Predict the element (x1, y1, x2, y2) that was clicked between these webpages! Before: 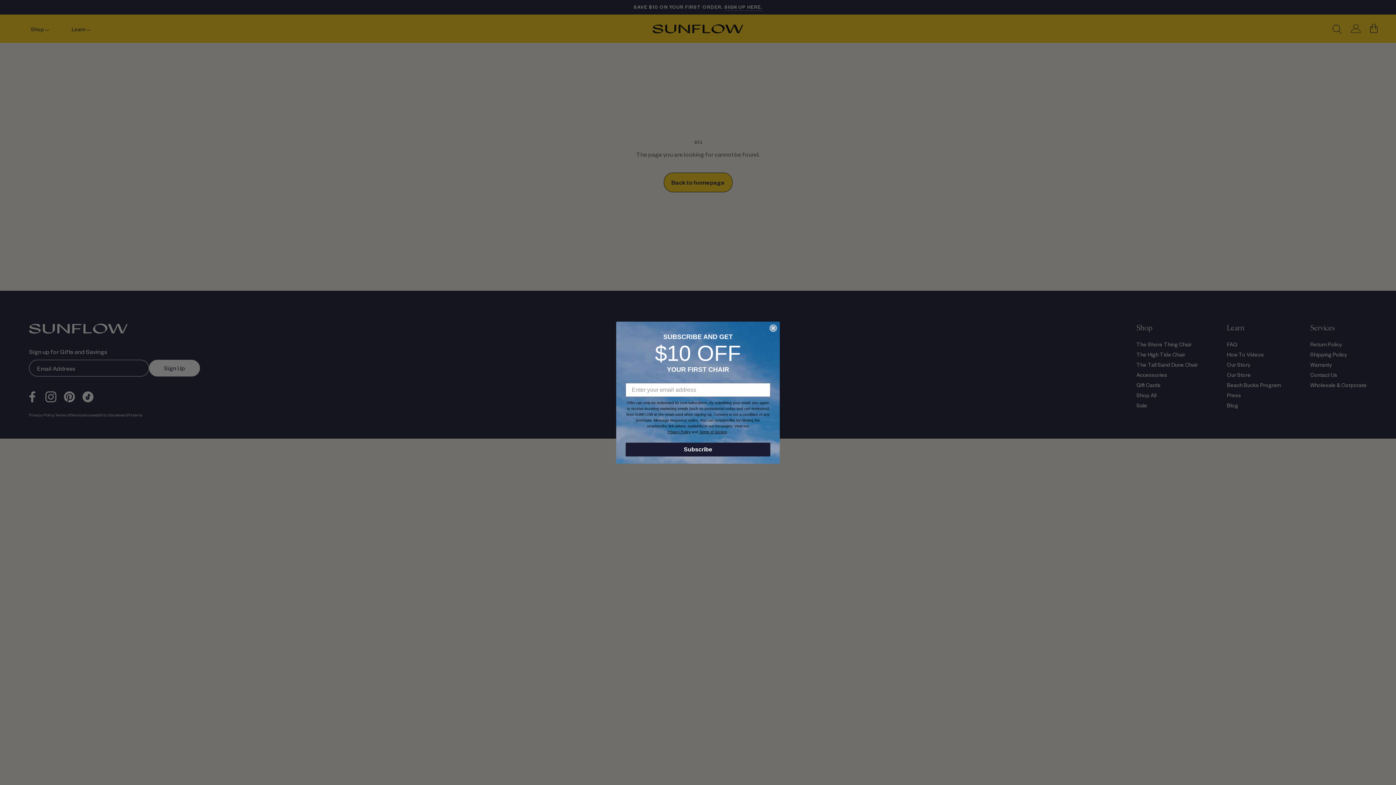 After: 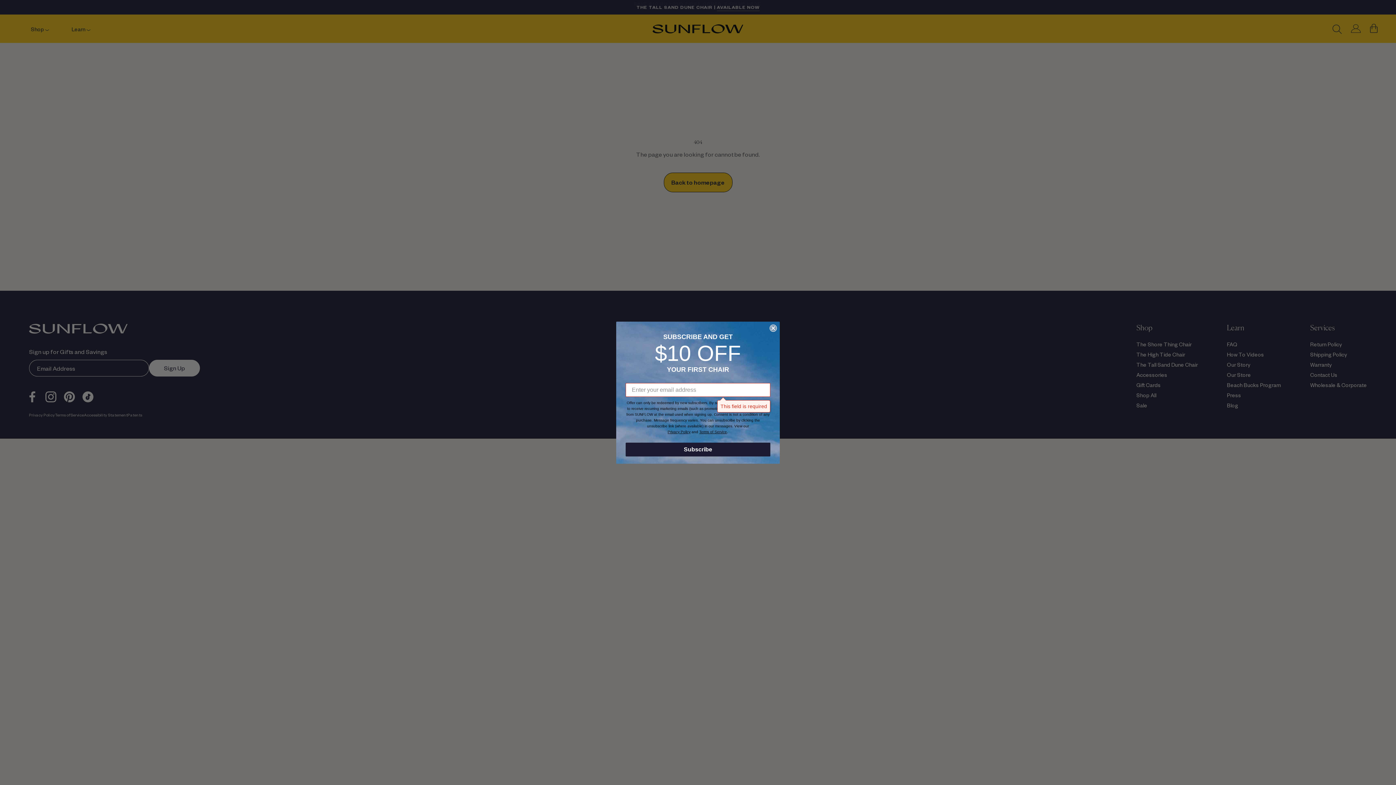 Action: bbox: (625, 442, 770, 456) label: Subscribe